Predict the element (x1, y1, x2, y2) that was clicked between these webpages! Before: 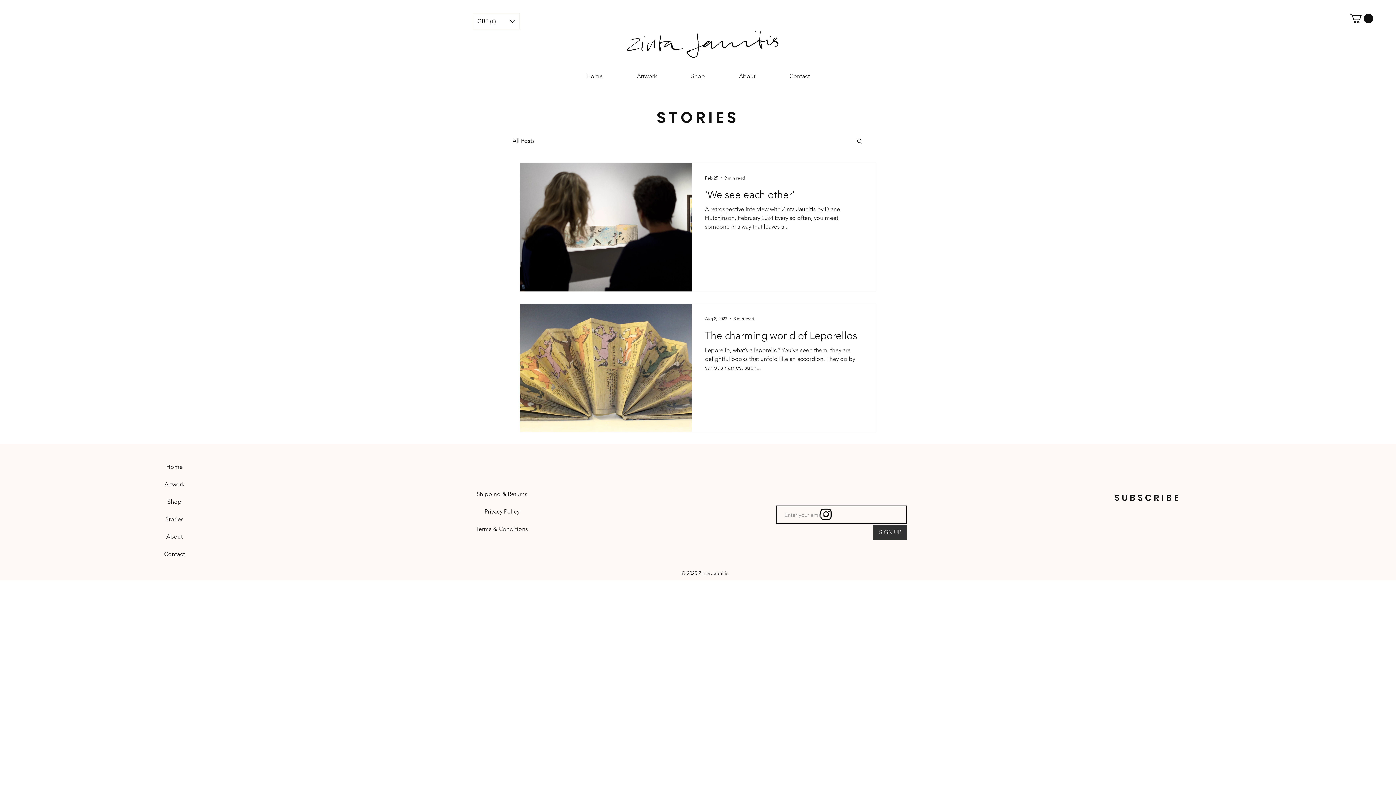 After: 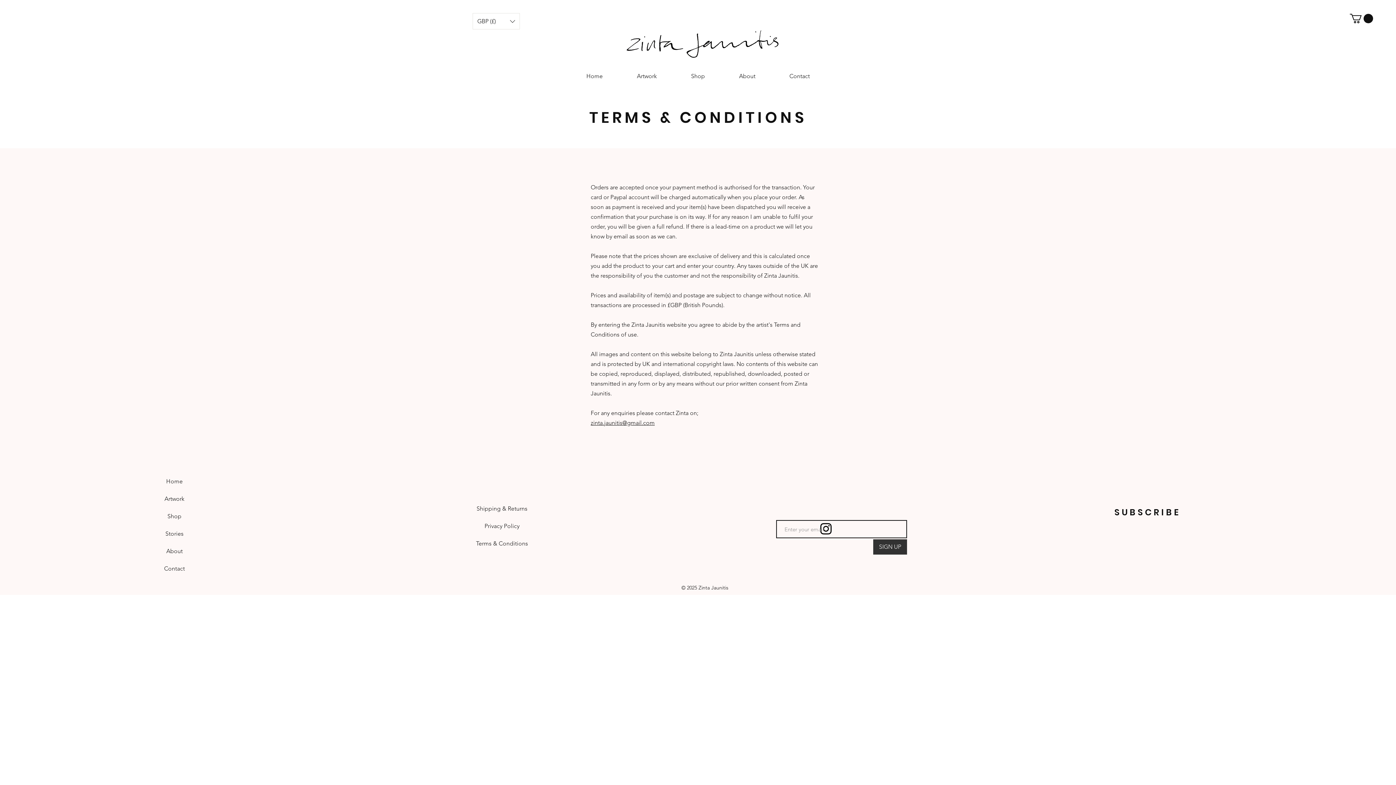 Action: bbox: (476, 525, 528, 532) label: Terms & Conditions​